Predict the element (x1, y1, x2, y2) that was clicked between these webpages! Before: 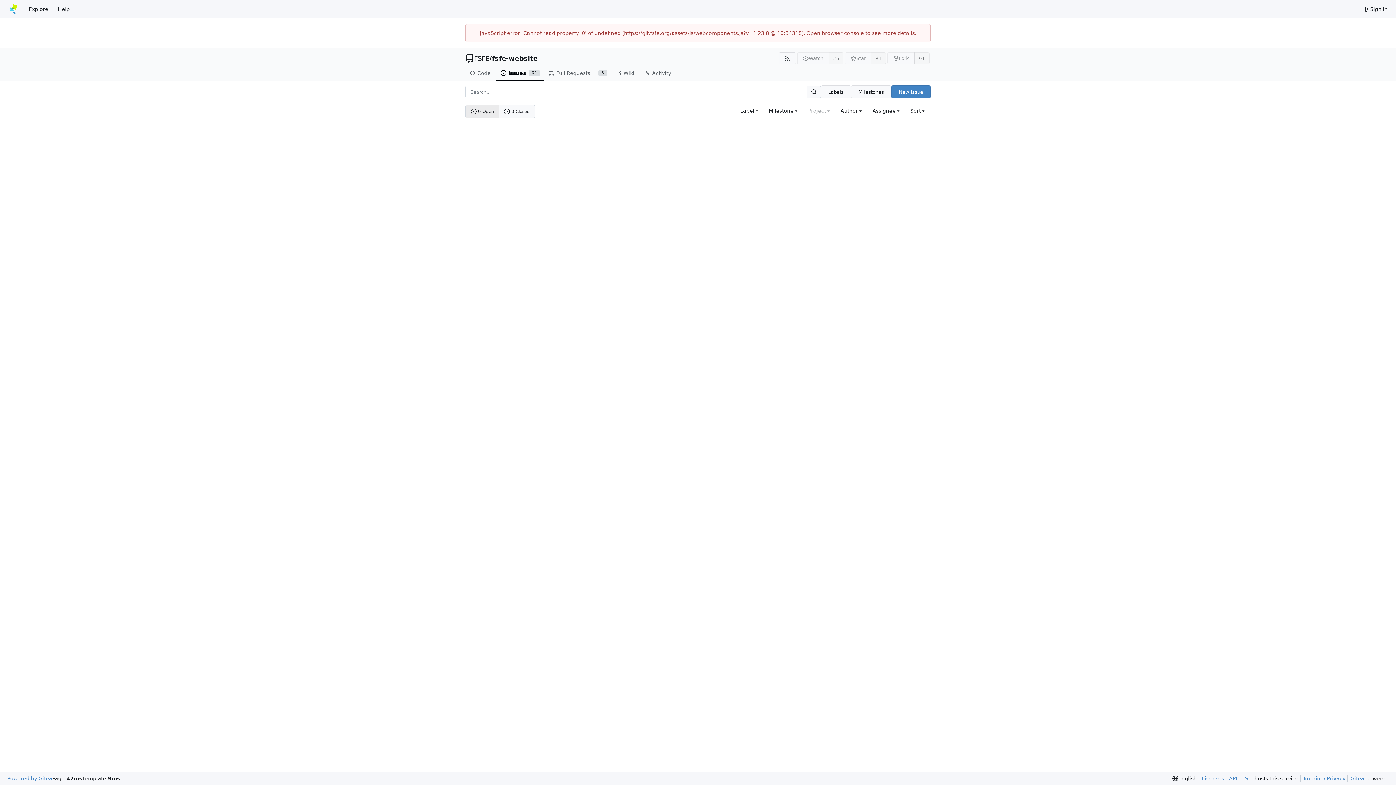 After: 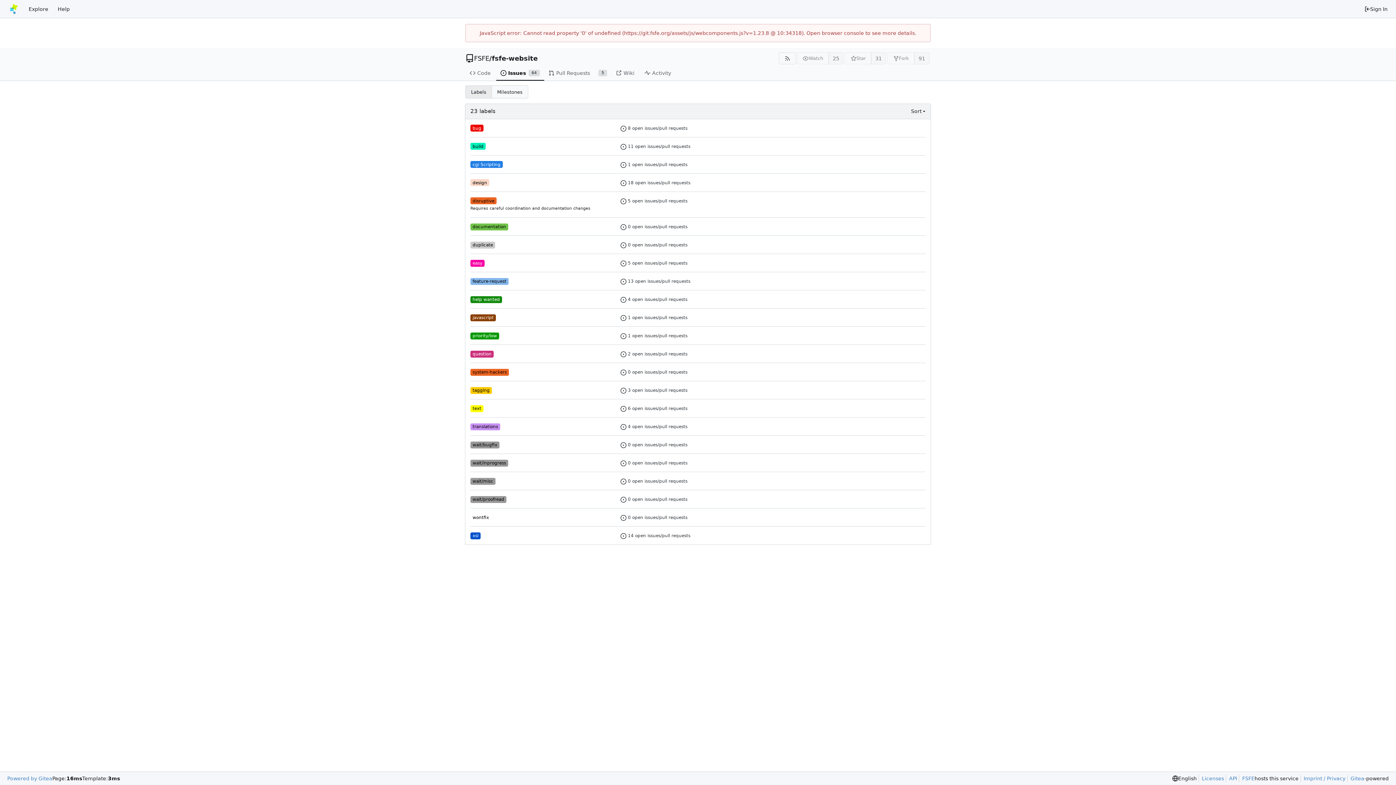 Action: label: Labels bbox: (821, 85, 851, 98)